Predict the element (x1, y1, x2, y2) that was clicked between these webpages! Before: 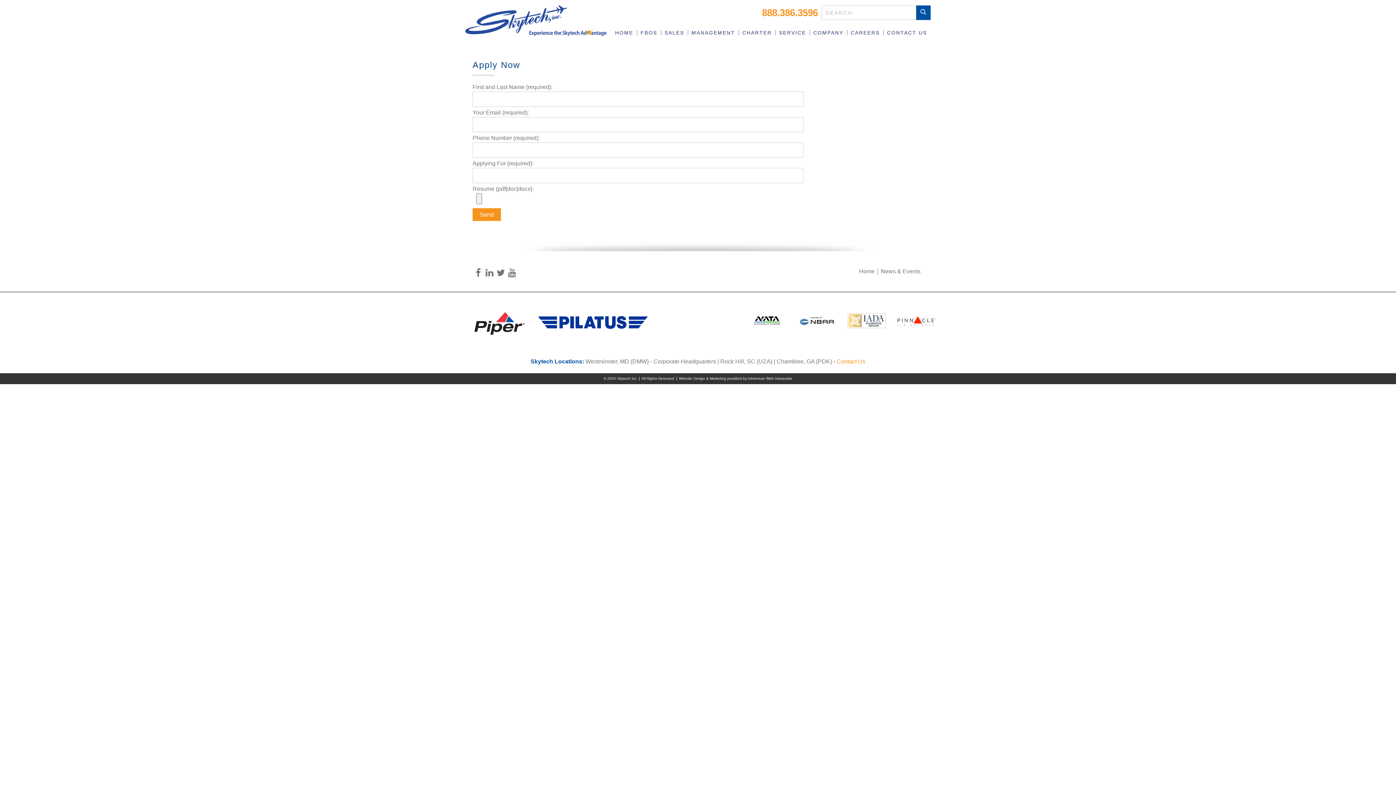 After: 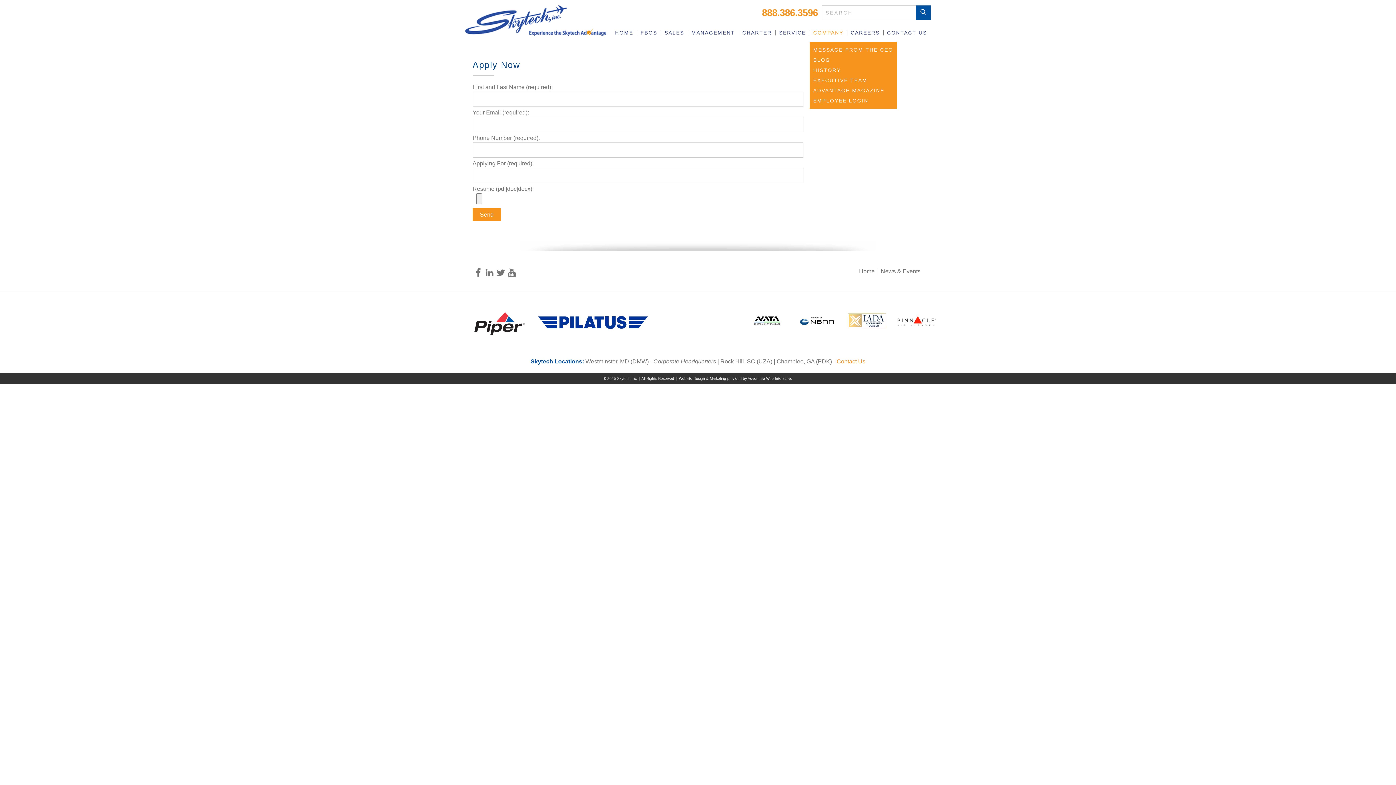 Action: label: COMPANY bbox: (809, 23, 847, 41)